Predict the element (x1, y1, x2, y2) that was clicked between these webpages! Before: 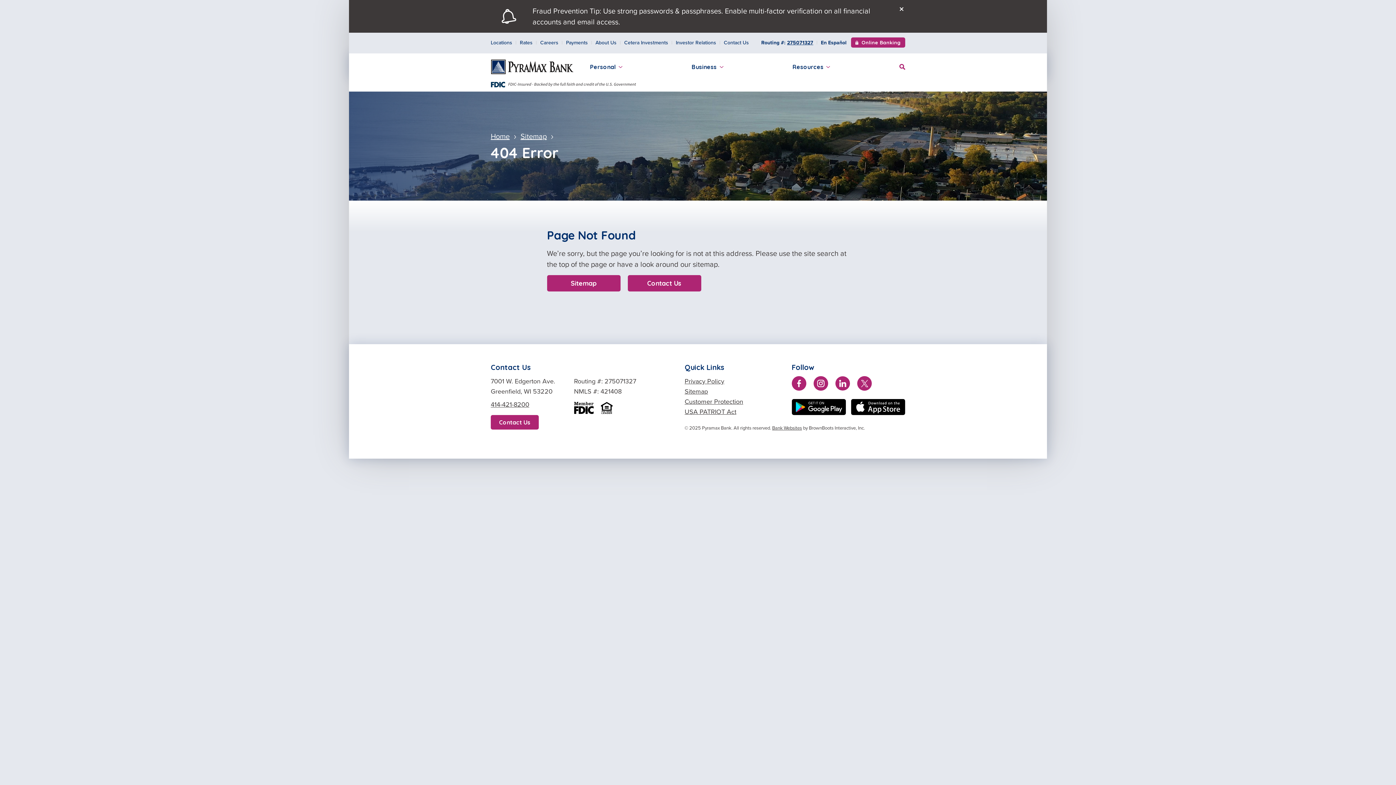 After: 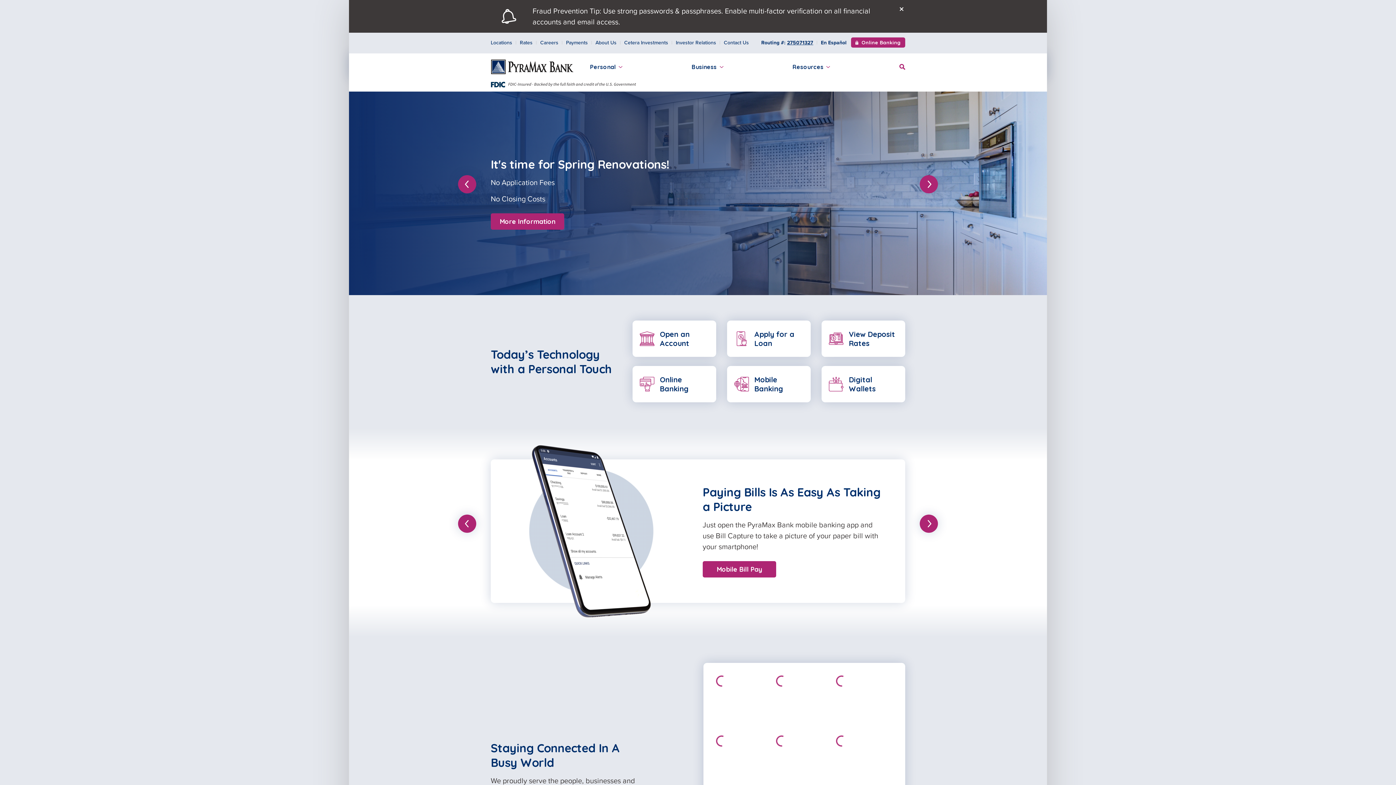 Action: bbox: (490, 130, 509, 141) label: Home